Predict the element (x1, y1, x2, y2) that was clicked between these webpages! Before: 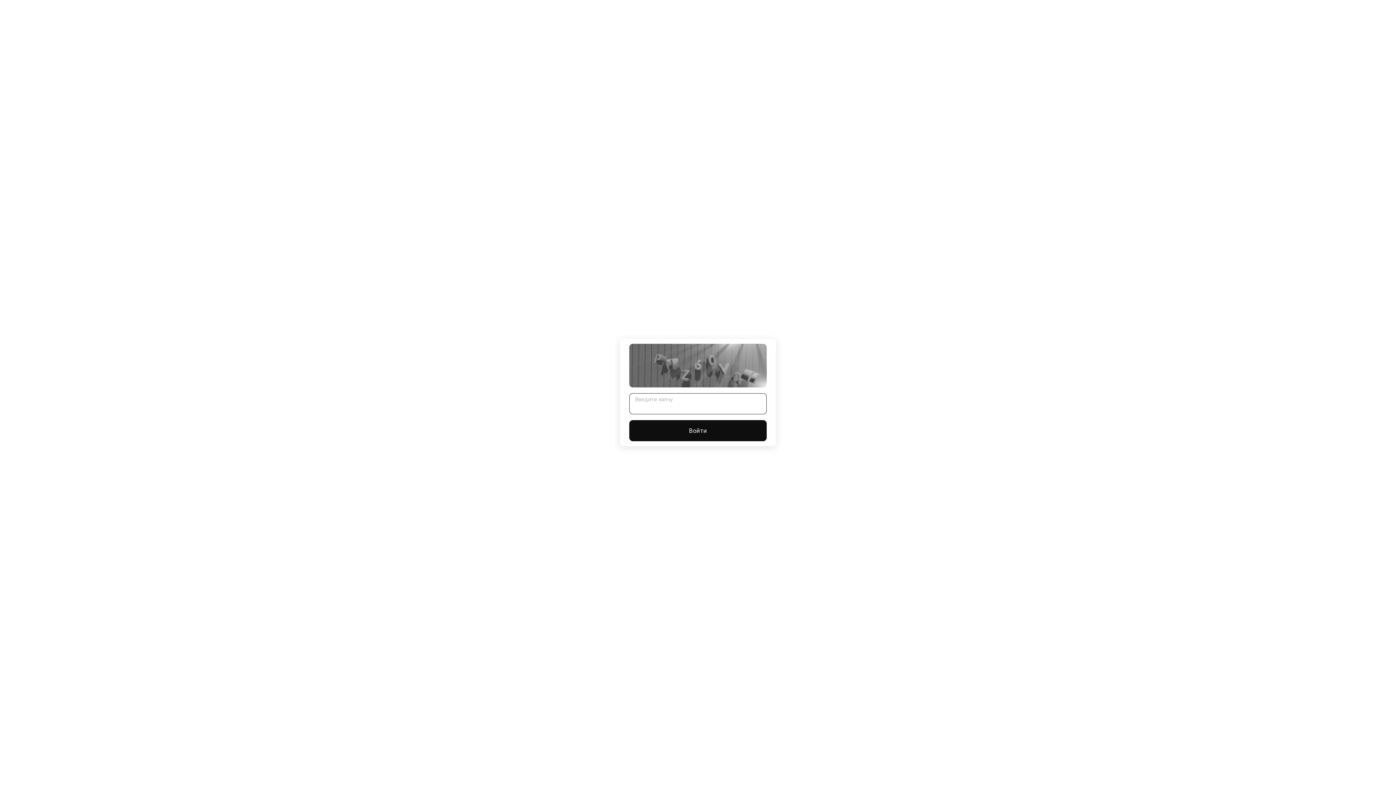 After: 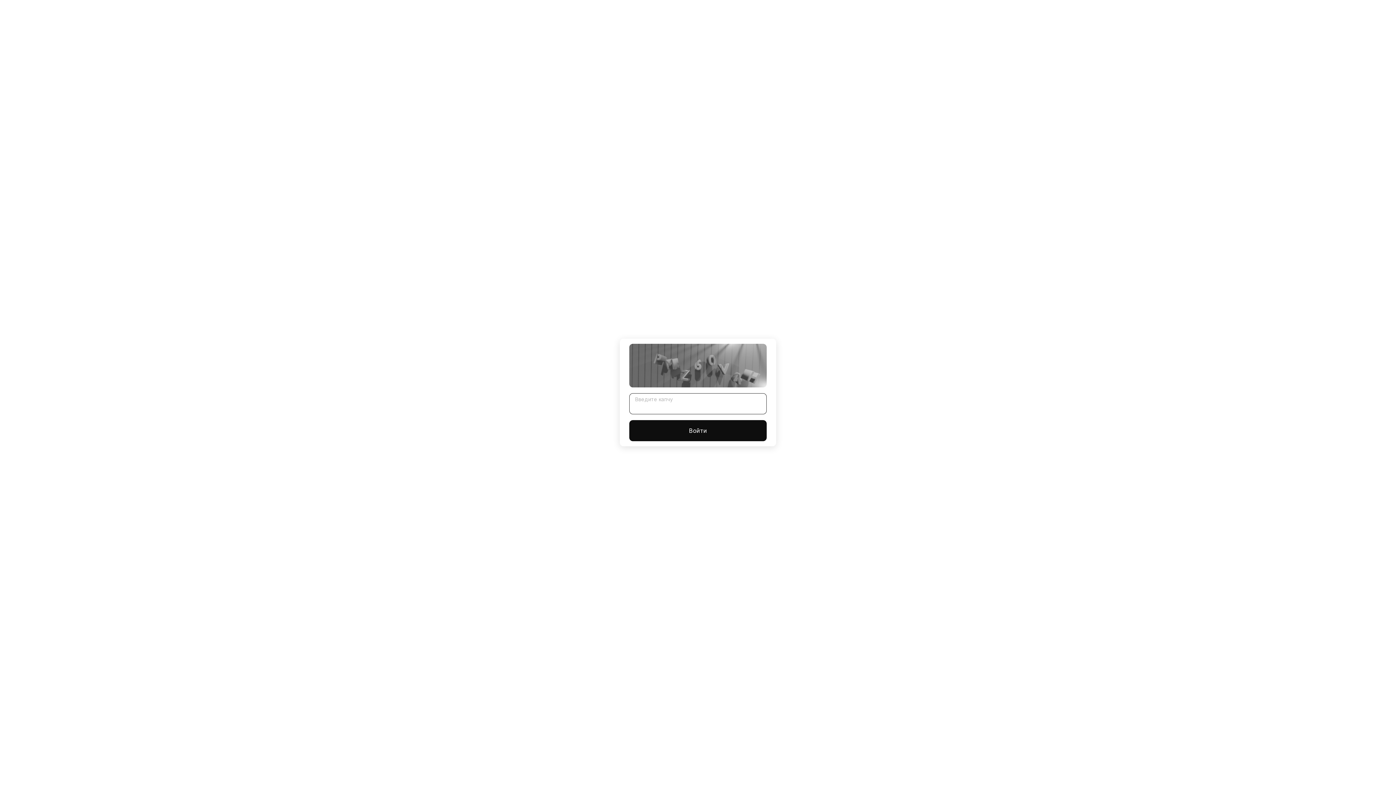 Action: bbox: (629, 420, 766, 441) label: Войти